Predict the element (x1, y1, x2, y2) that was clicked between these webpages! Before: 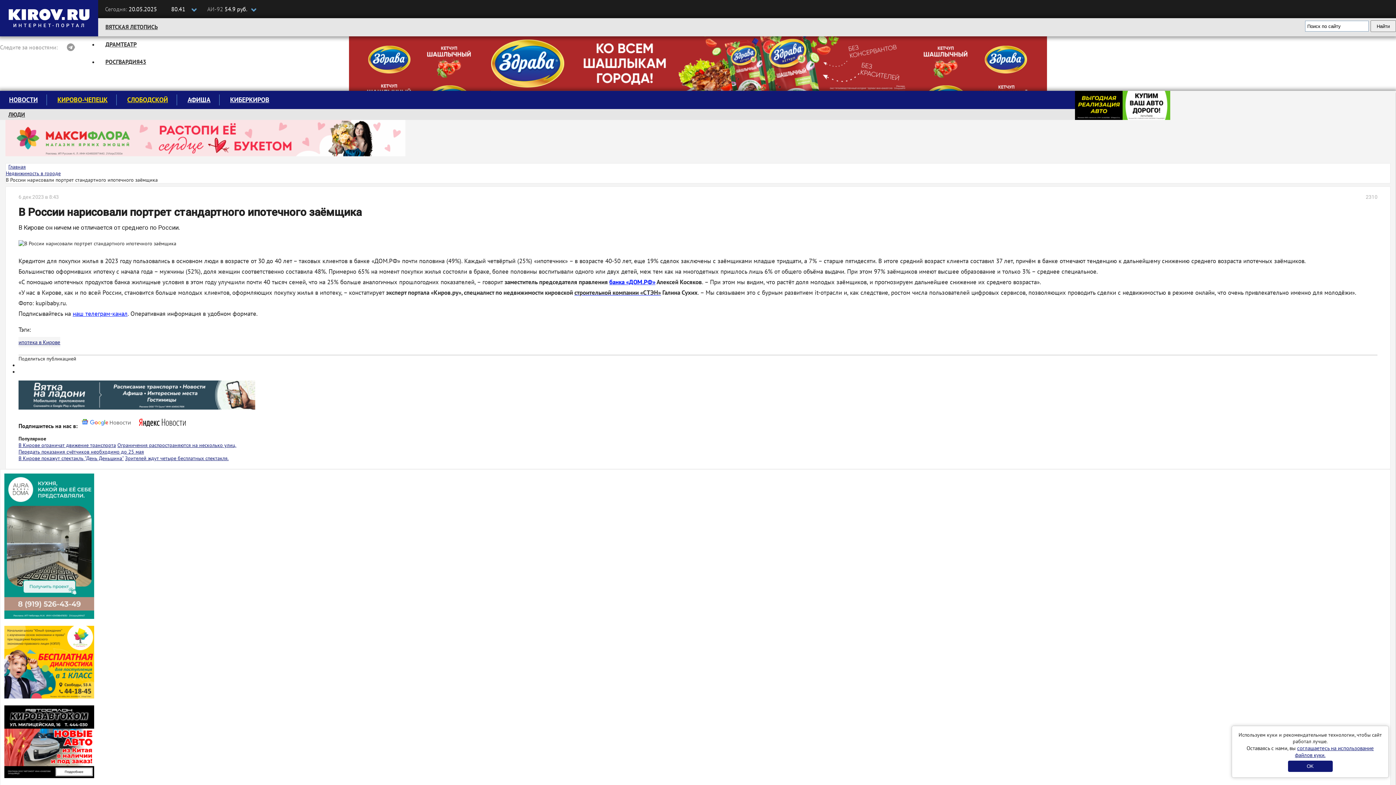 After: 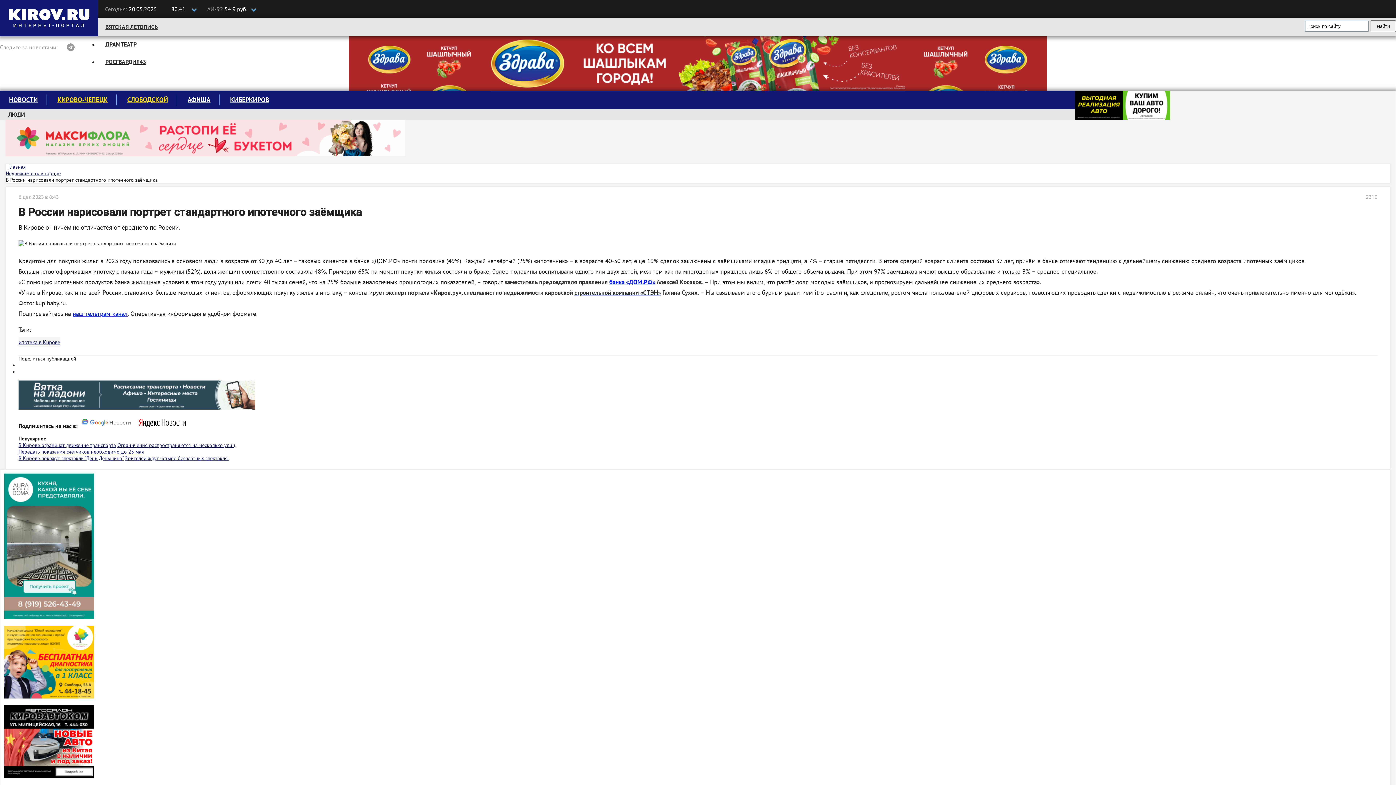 Action: label: OK bbox: (1288, 761, 1332, 772)